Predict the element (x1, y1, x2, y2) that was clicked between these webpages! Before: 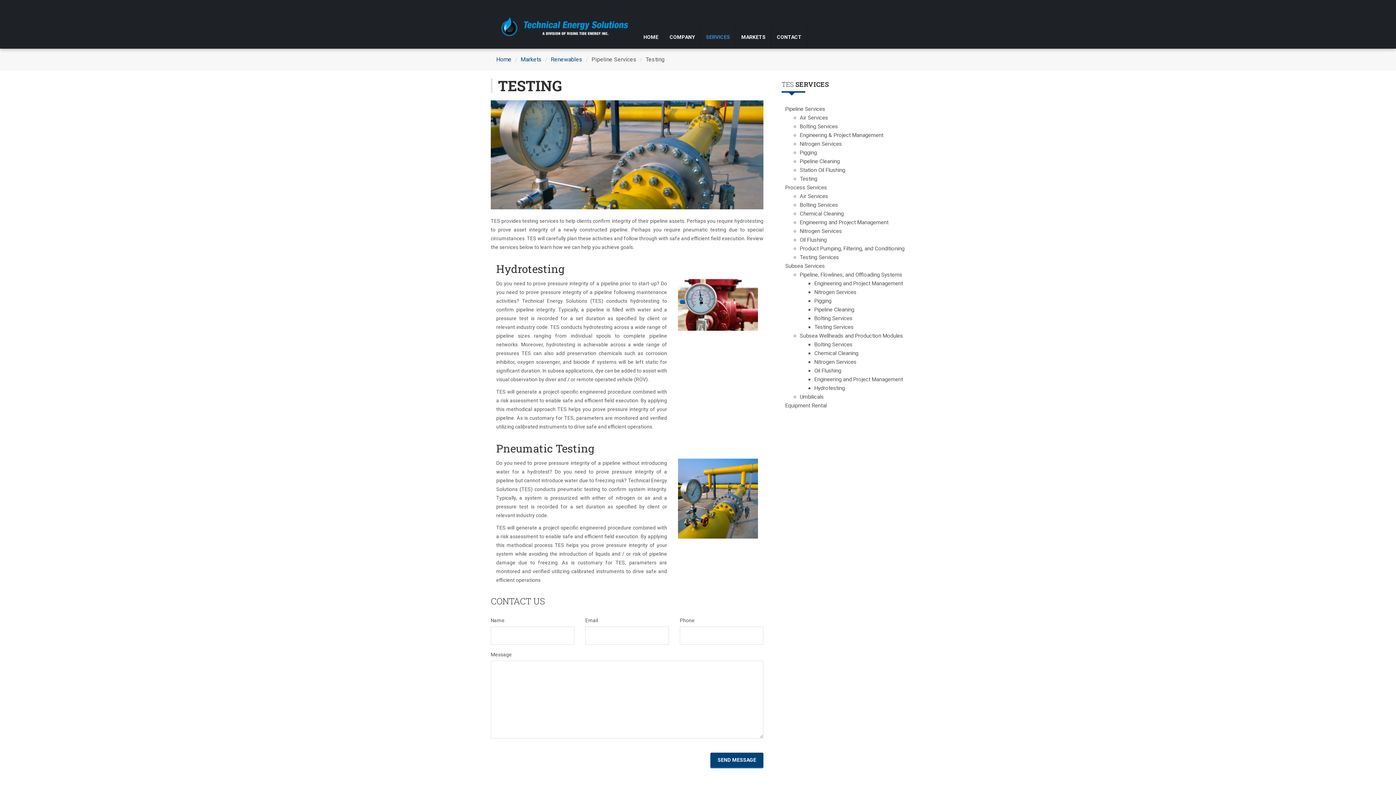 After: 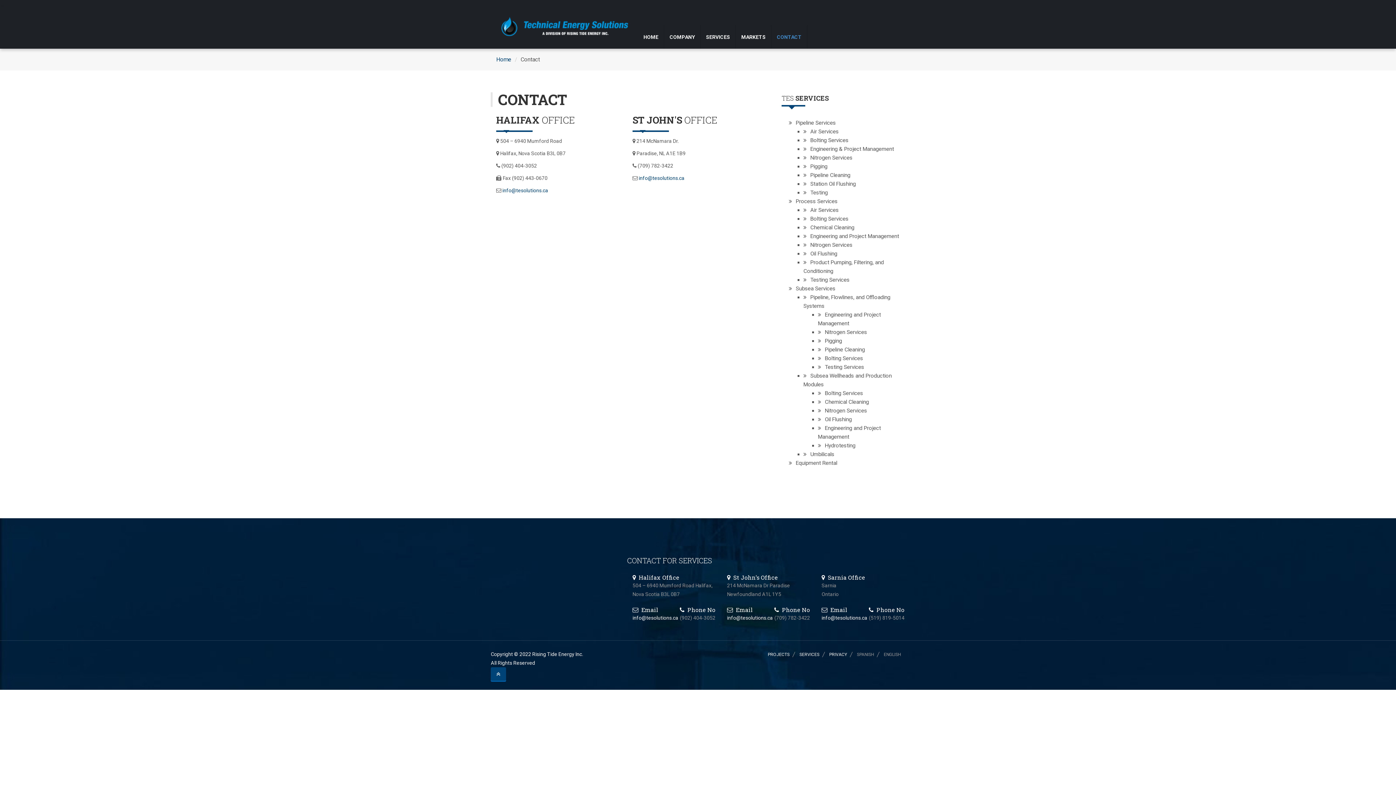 Action: bbox: (777, 24, 801, 49) label: CONTACT